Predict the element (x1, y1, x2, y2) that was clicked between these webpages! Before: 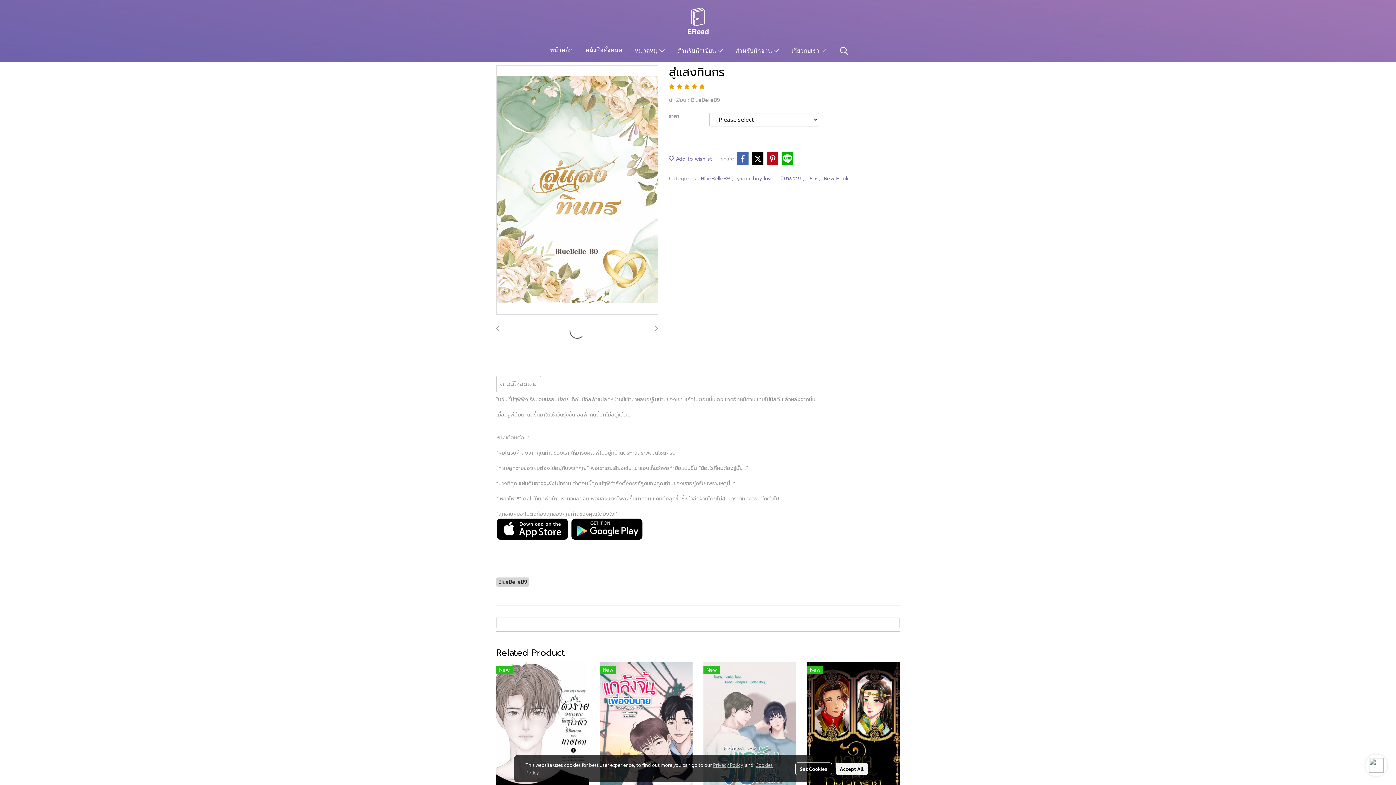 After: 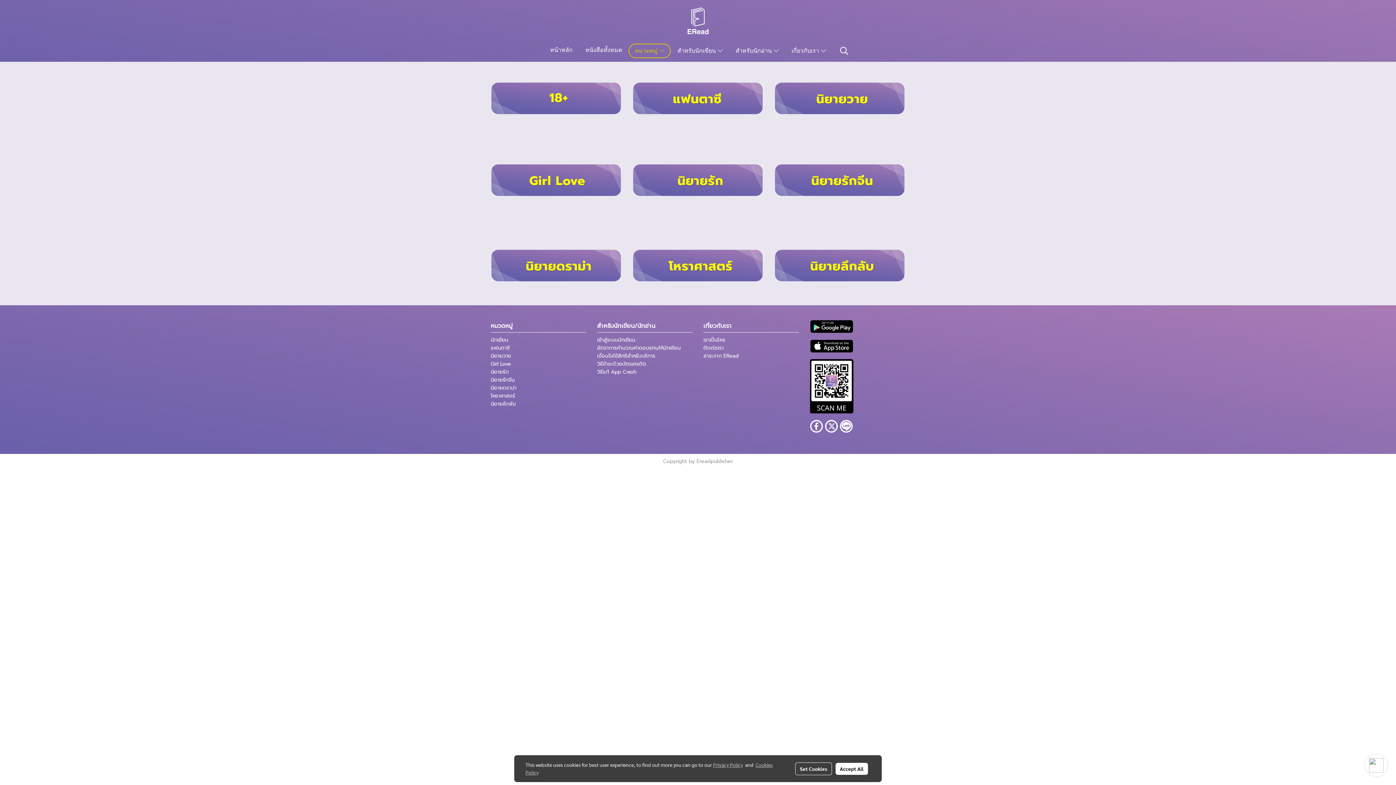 Action: bbox: (628, 43, 671, 58) label: หมวดหมู่ 